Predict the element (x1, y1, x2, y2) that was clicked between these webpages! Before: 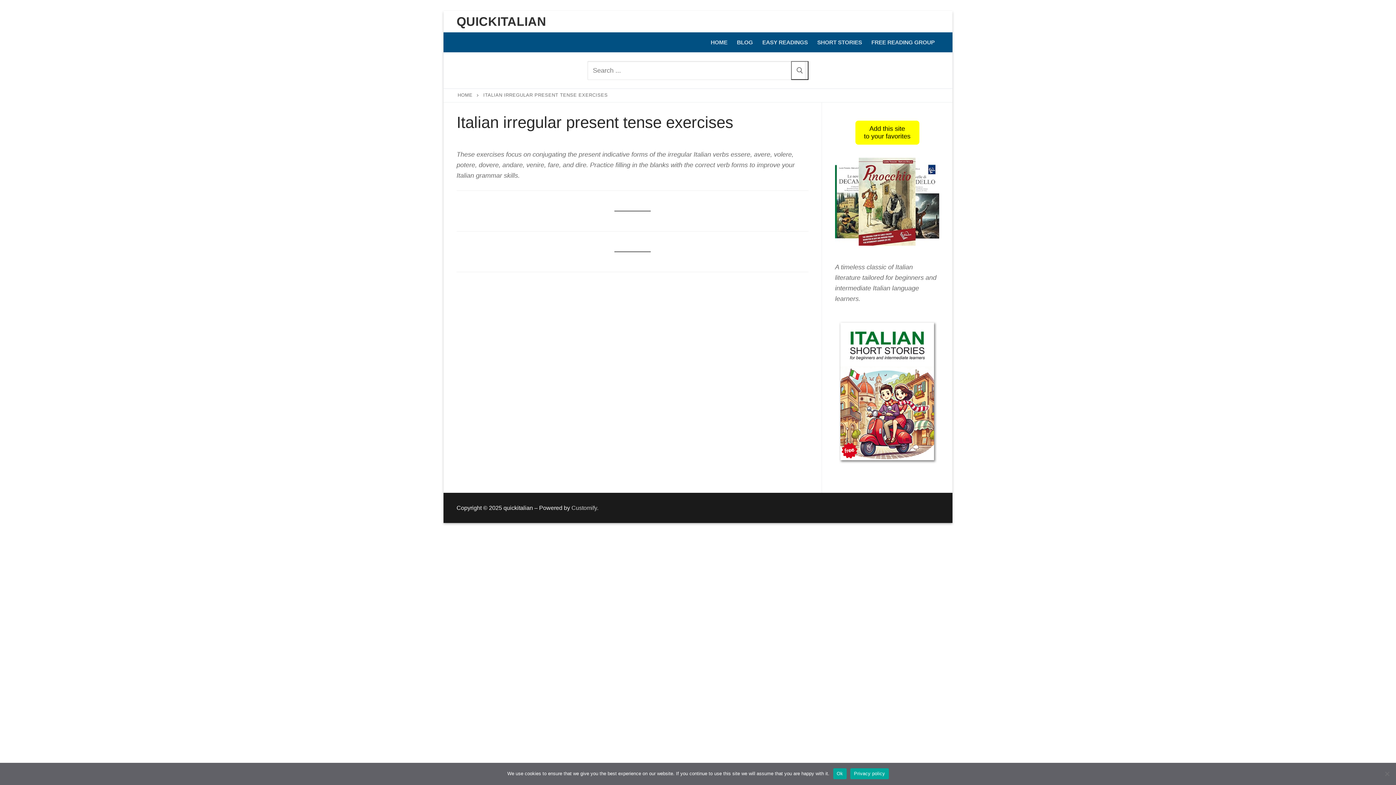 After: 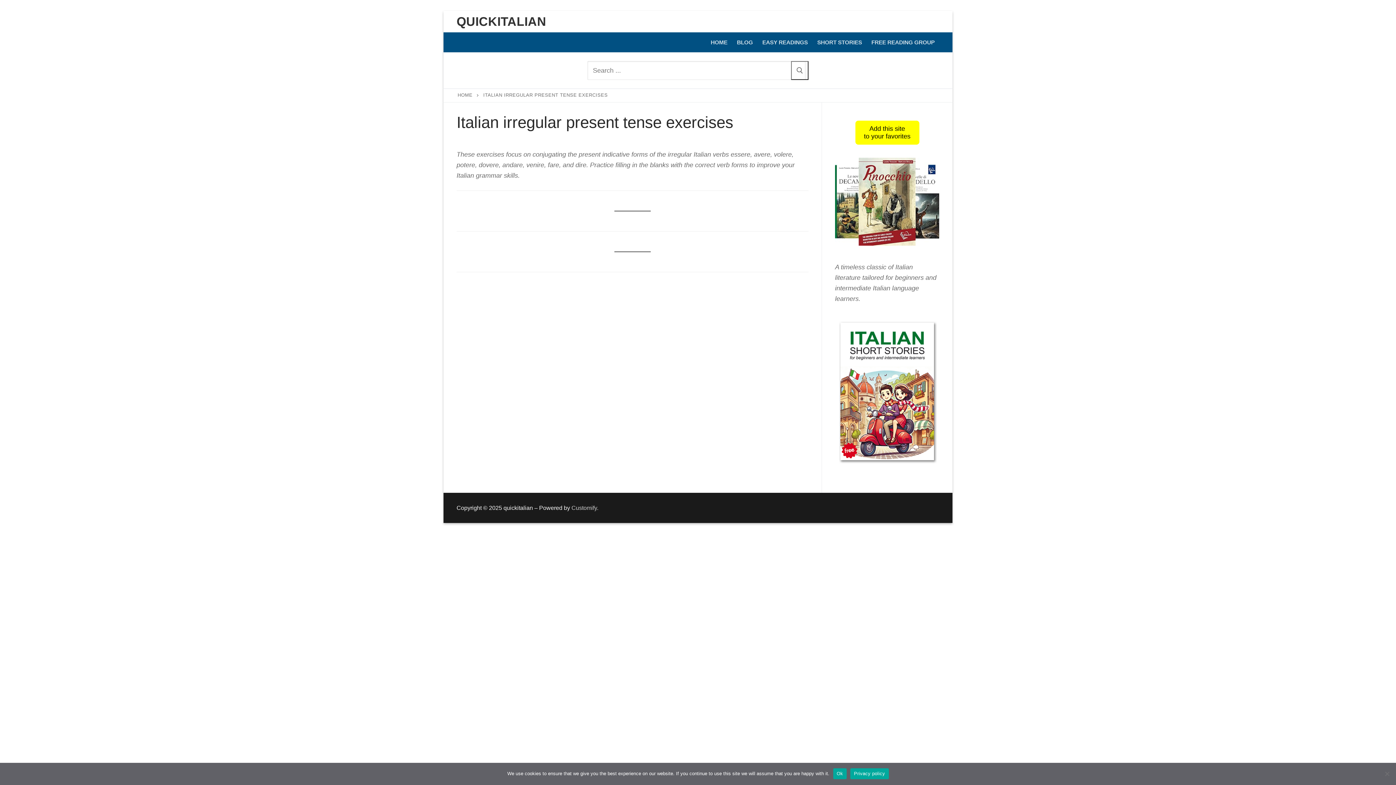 Action: bbox: (835, 157, 939, 245)